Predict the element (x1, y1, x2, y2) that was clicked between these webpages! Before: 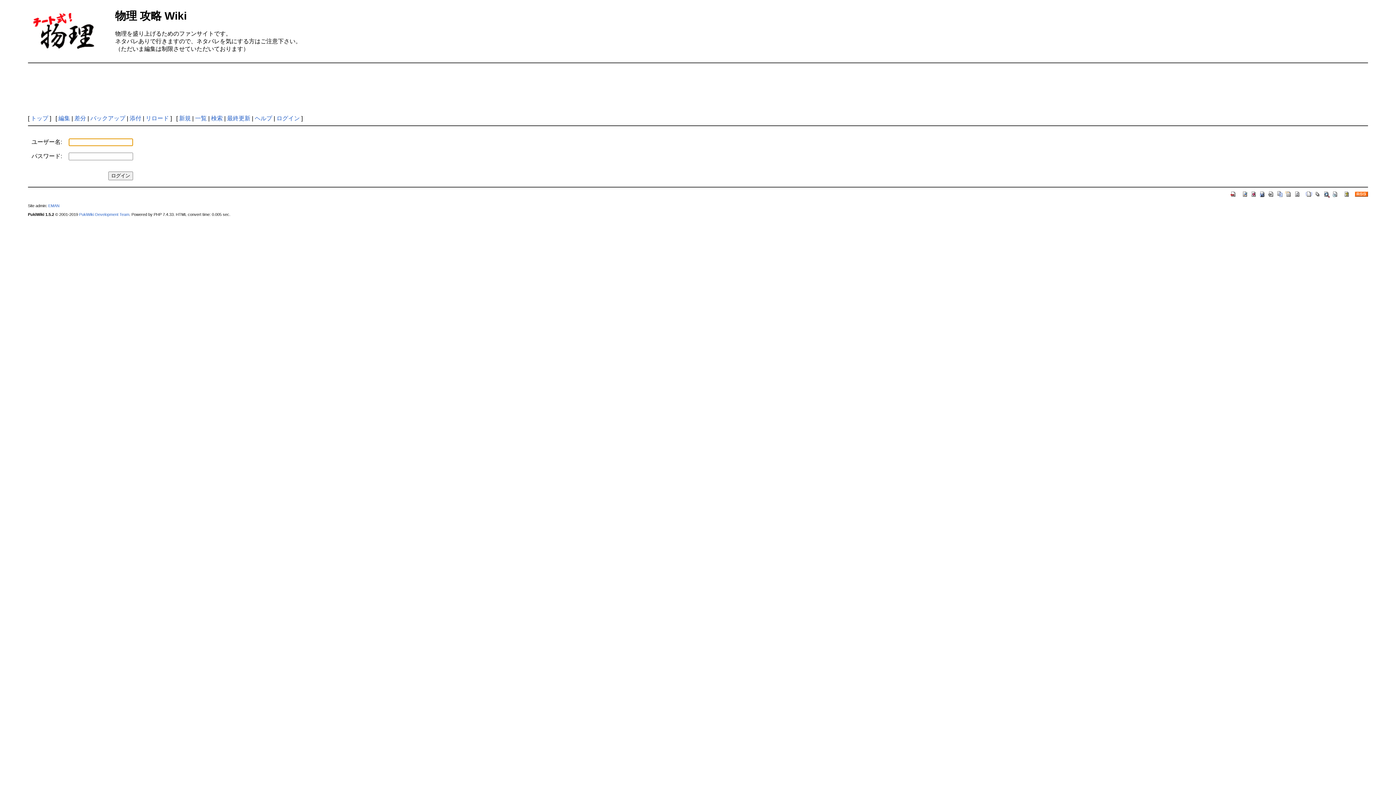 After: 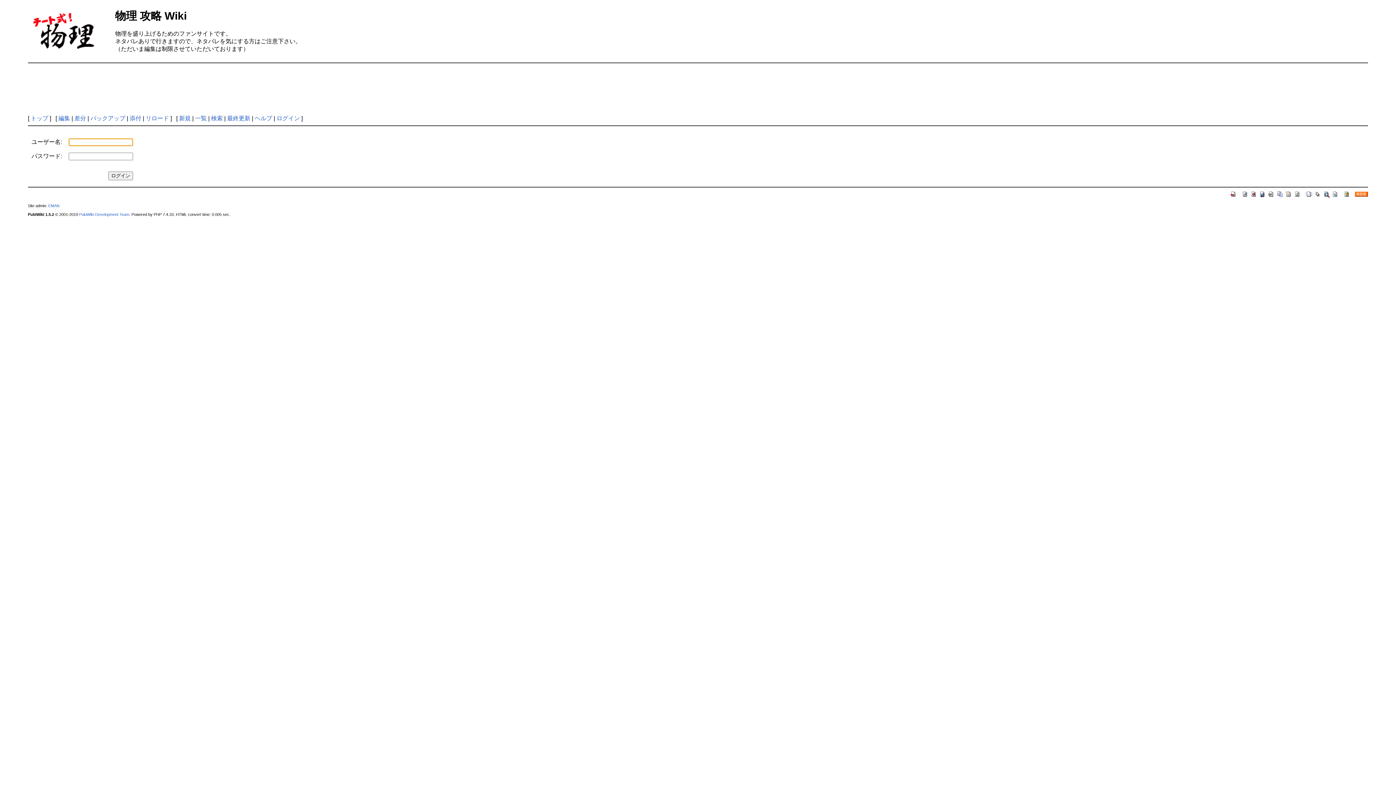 Action: label: 添付 bbox: (129, 115, 141, 121)